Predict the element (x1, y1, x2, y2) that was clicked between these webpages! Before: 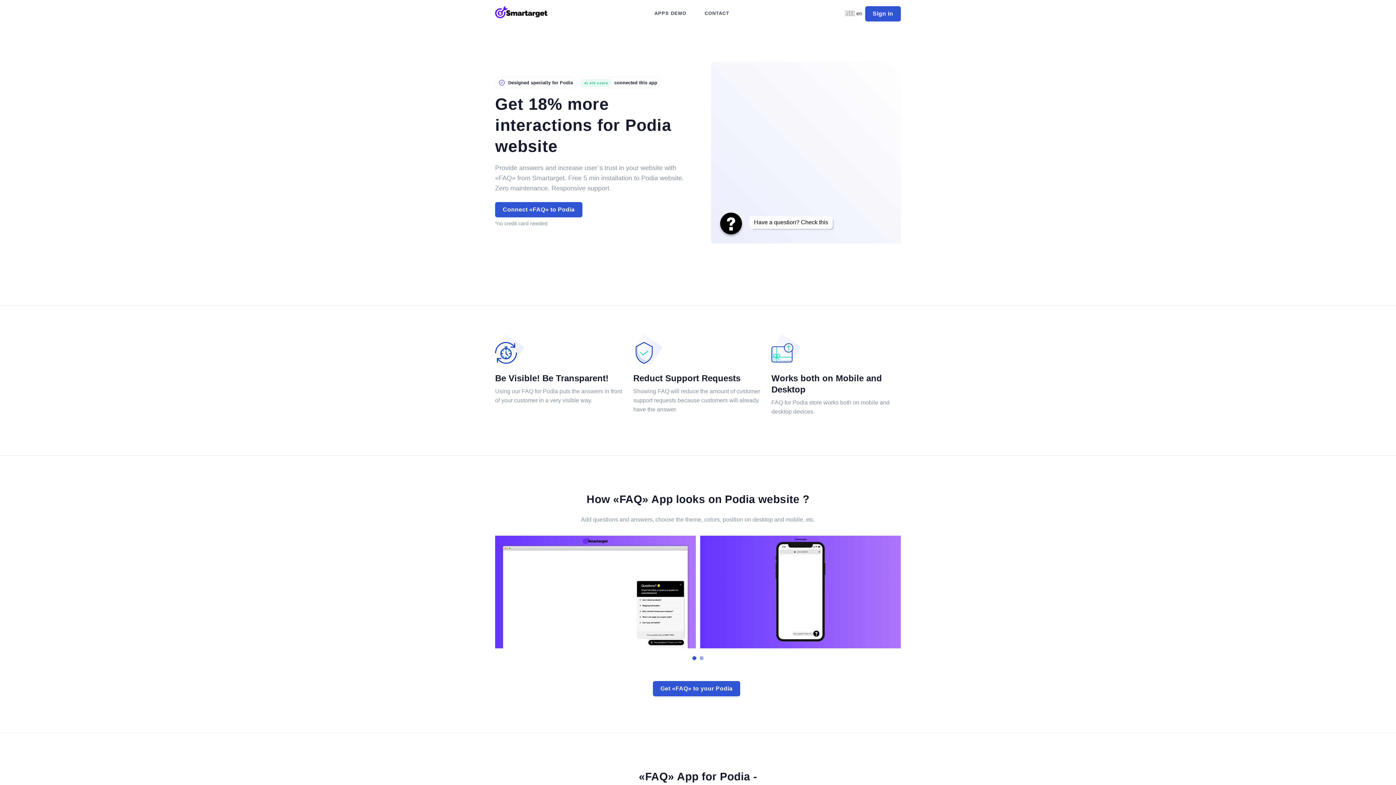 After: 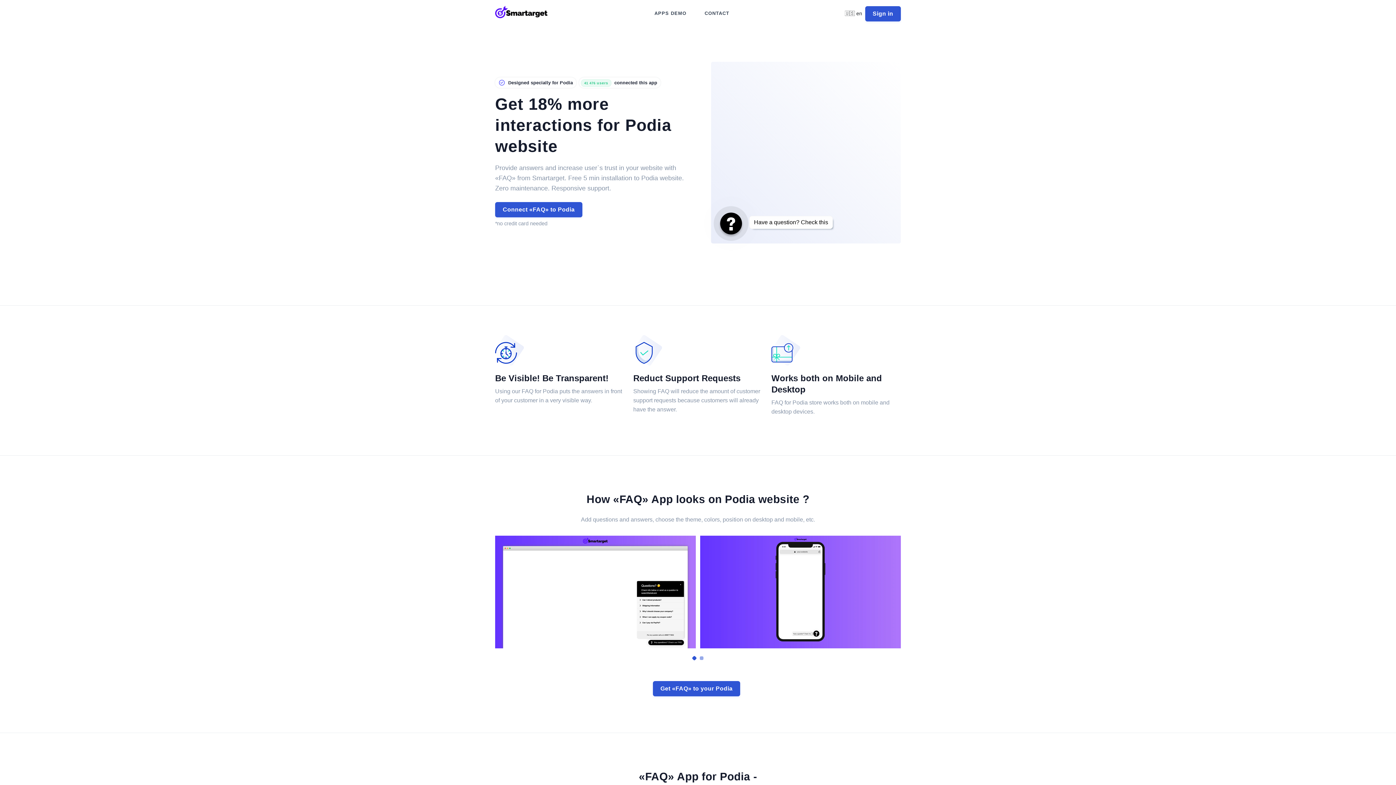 Action: bbox: (691, 656, 697, 661) label: Carousel Page 1 (Current Slide)